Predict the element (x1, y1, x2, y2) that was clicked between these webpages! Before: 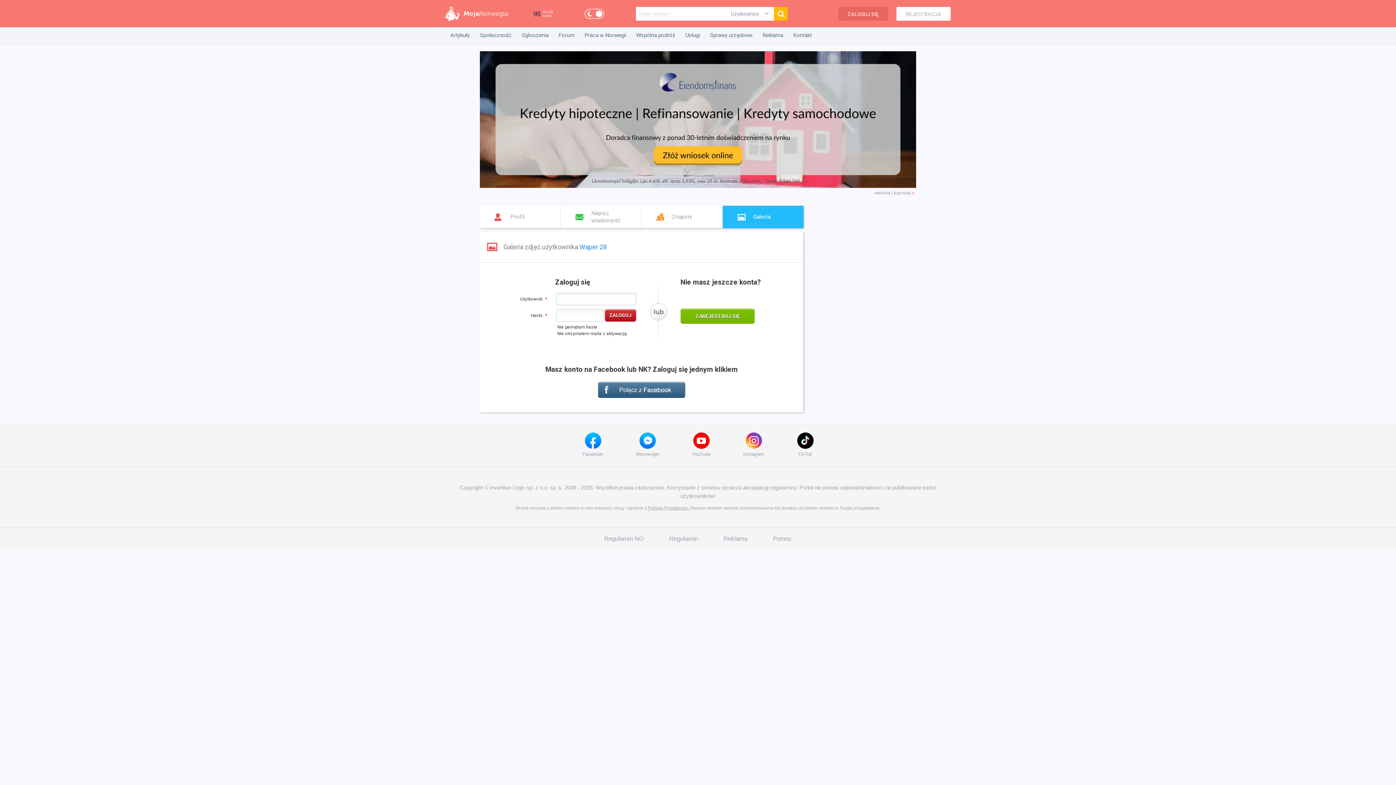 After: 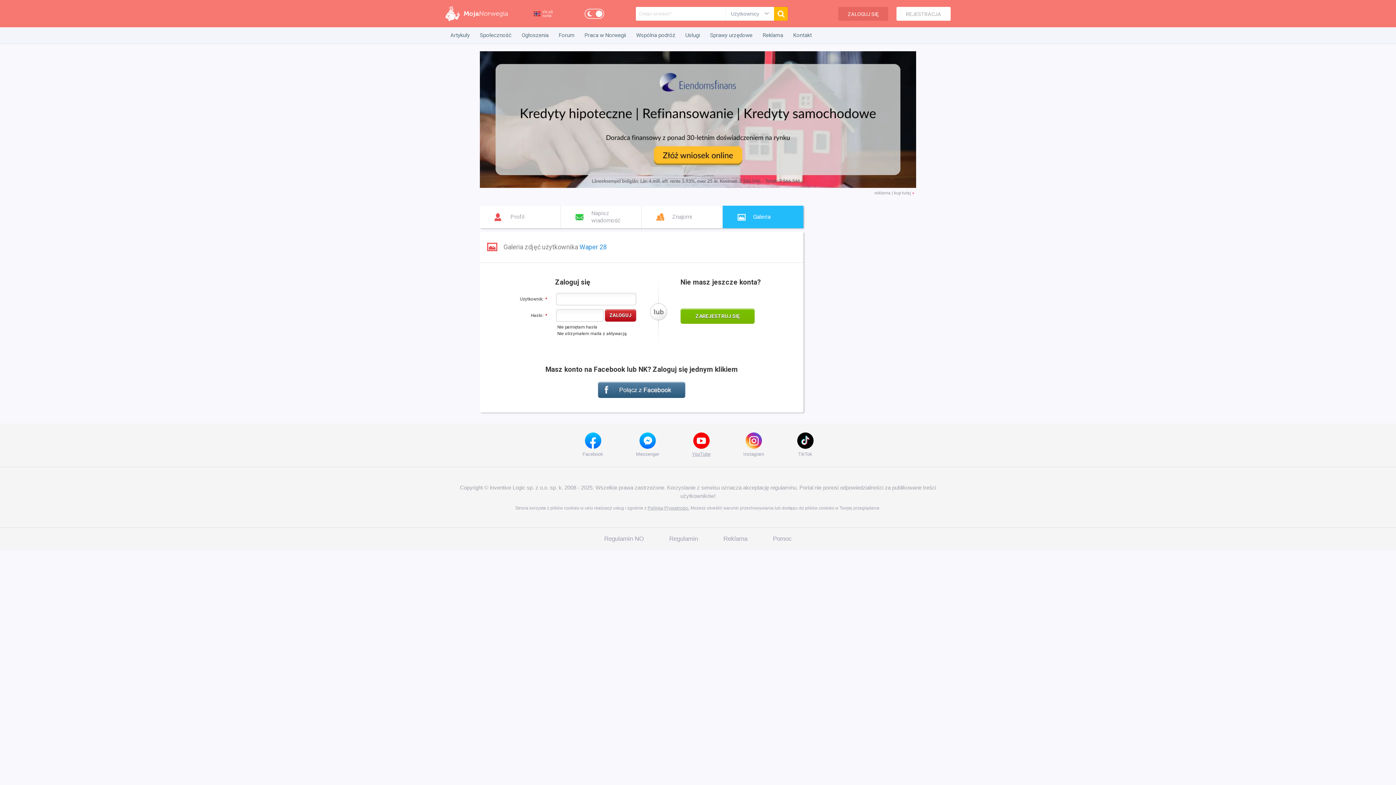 Action: label: YouTube bbox: (692, 432, 710, 457)